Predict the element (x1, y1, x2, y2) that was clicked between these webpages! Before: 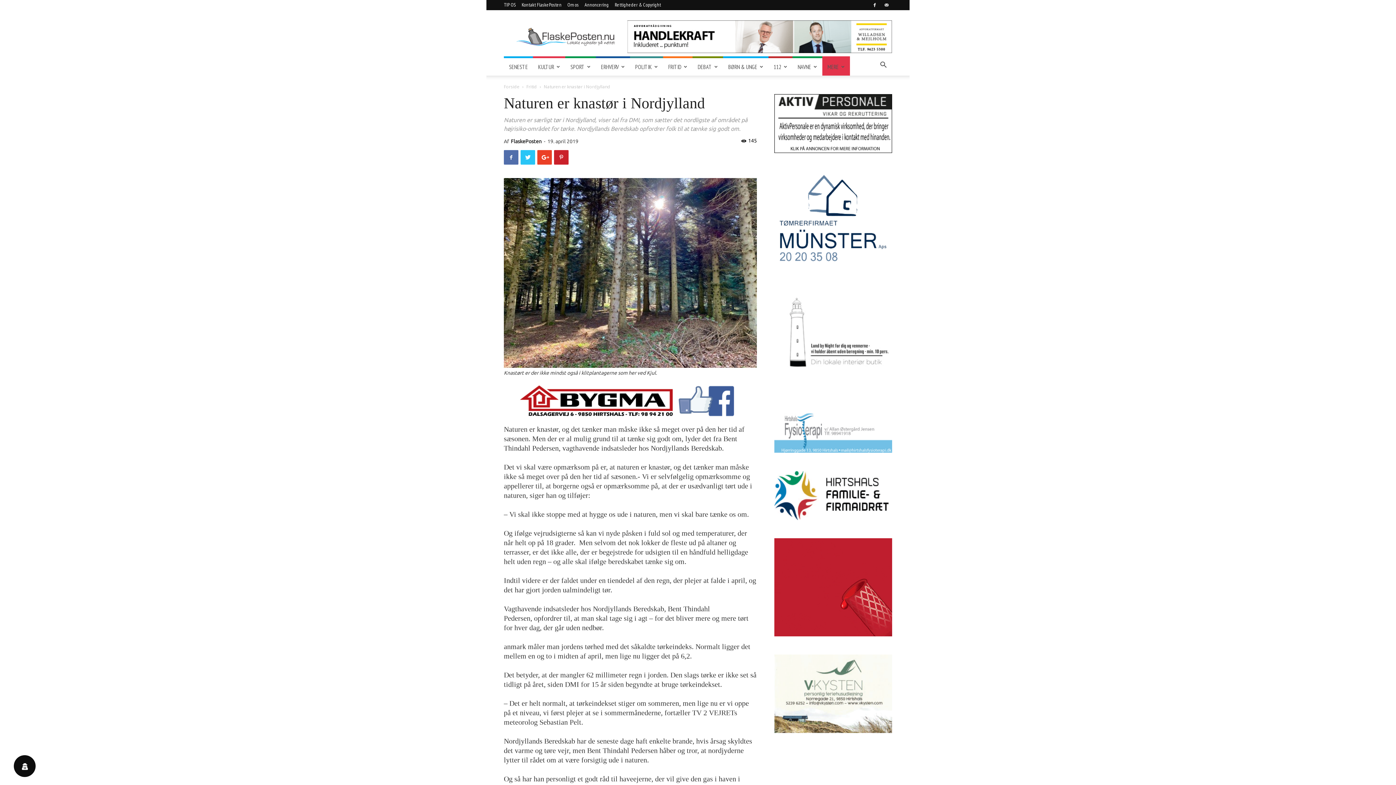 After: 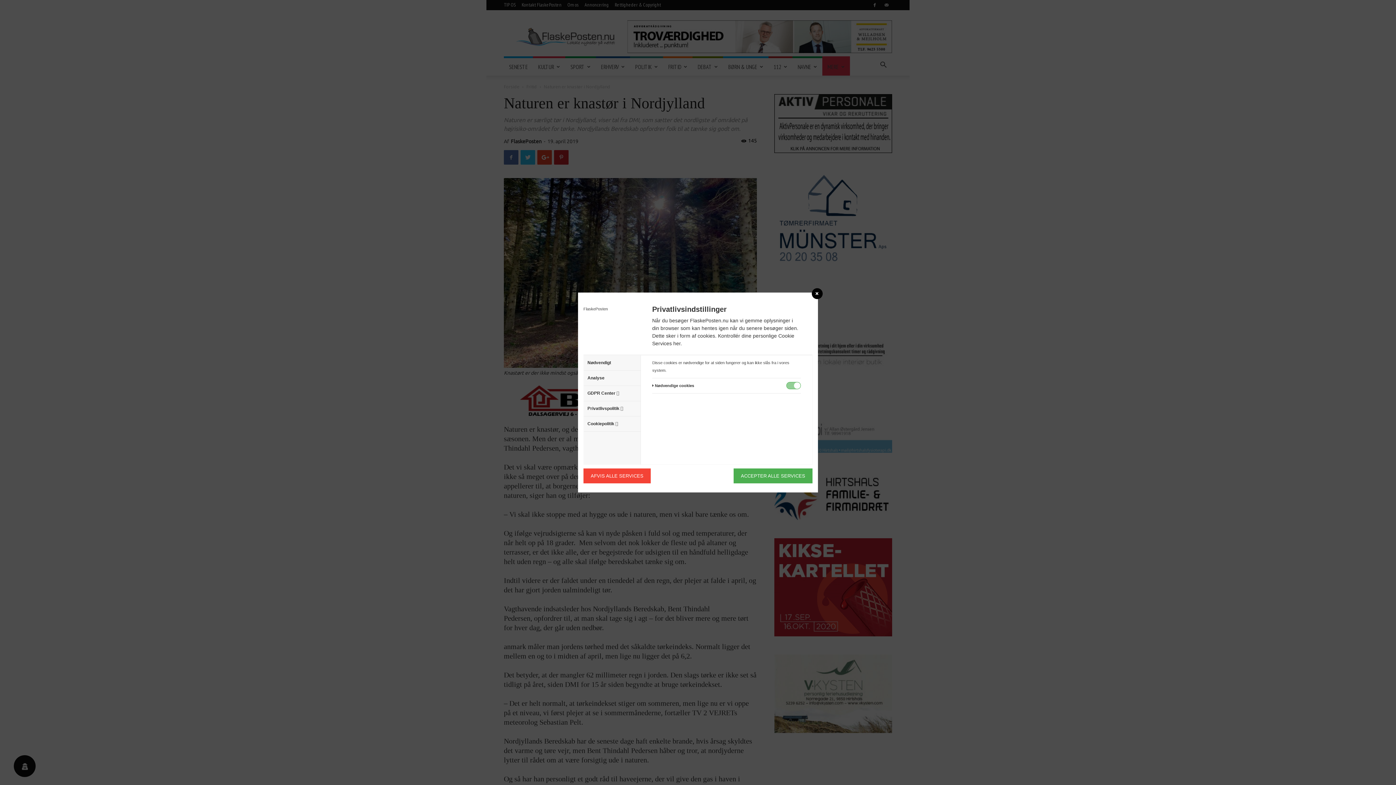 Action: bbox: (13, 755, 35, 777)